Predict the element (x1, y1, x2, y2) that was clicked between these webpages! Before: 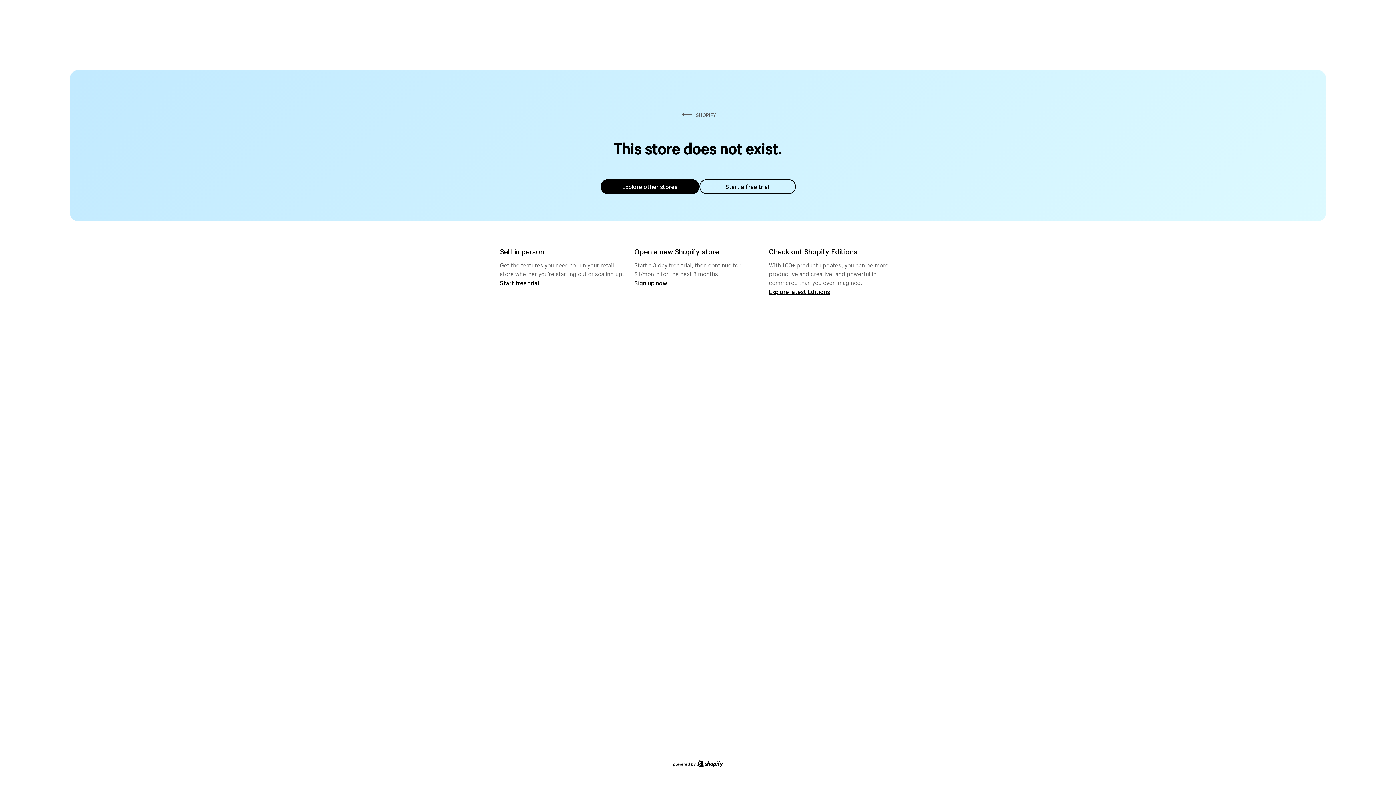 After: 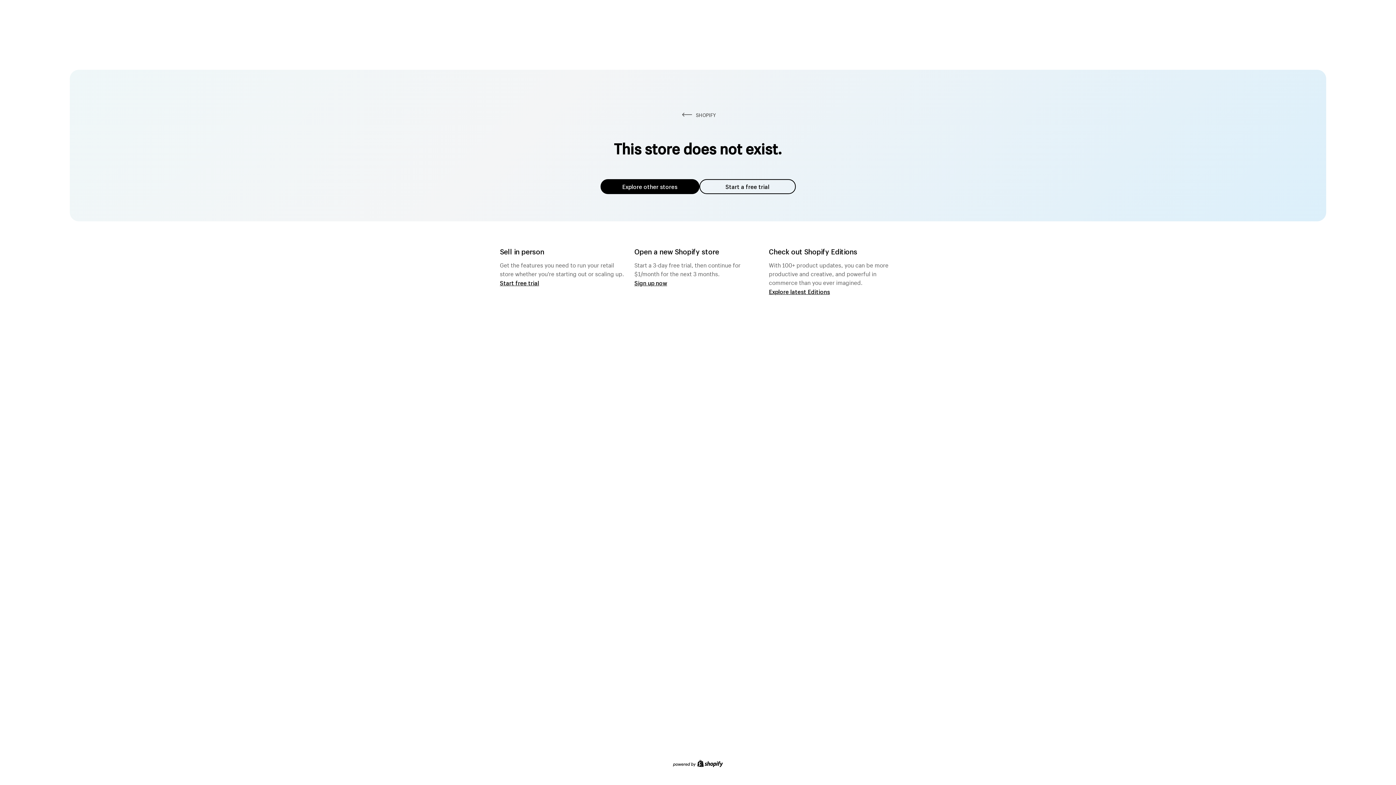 Action: label: Explore other stores bbox: (600, 179, 699, 194)